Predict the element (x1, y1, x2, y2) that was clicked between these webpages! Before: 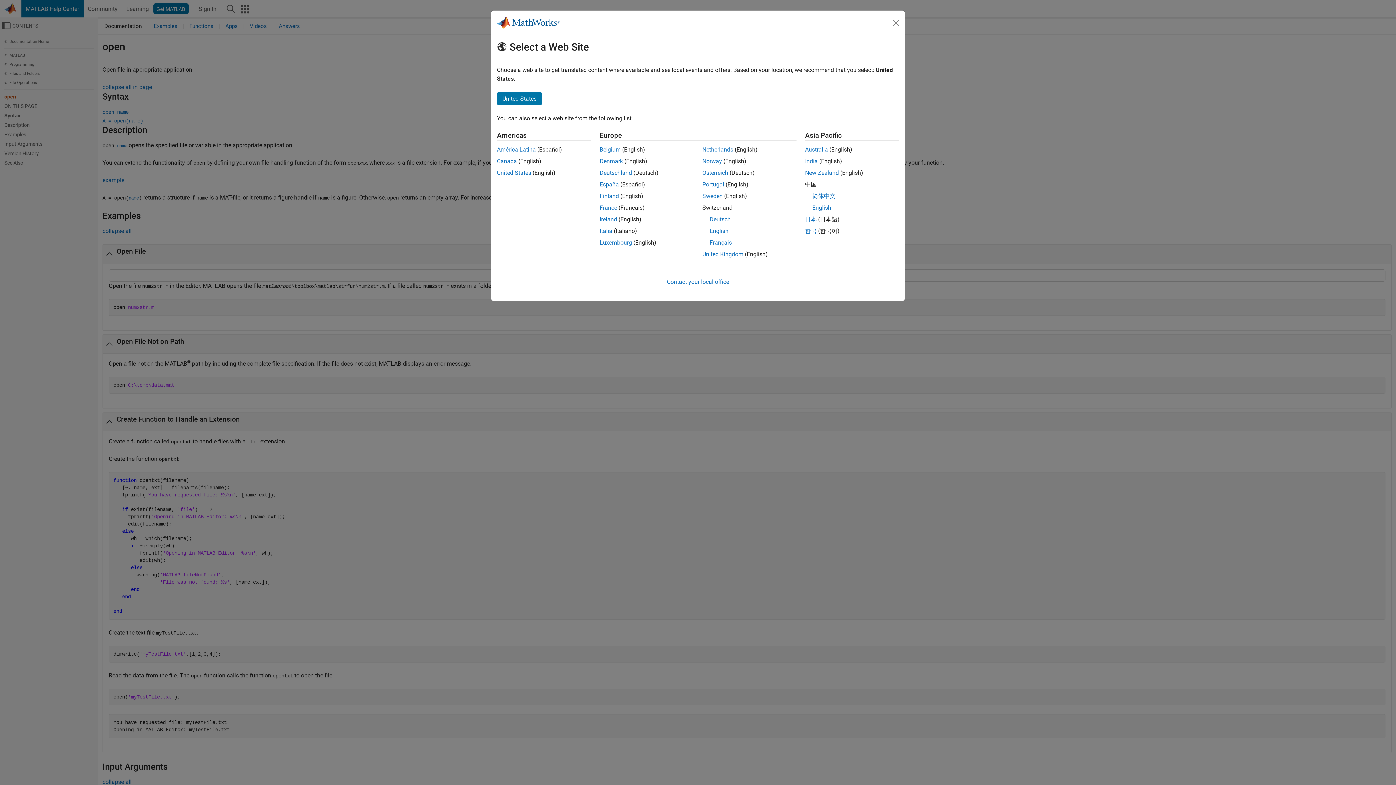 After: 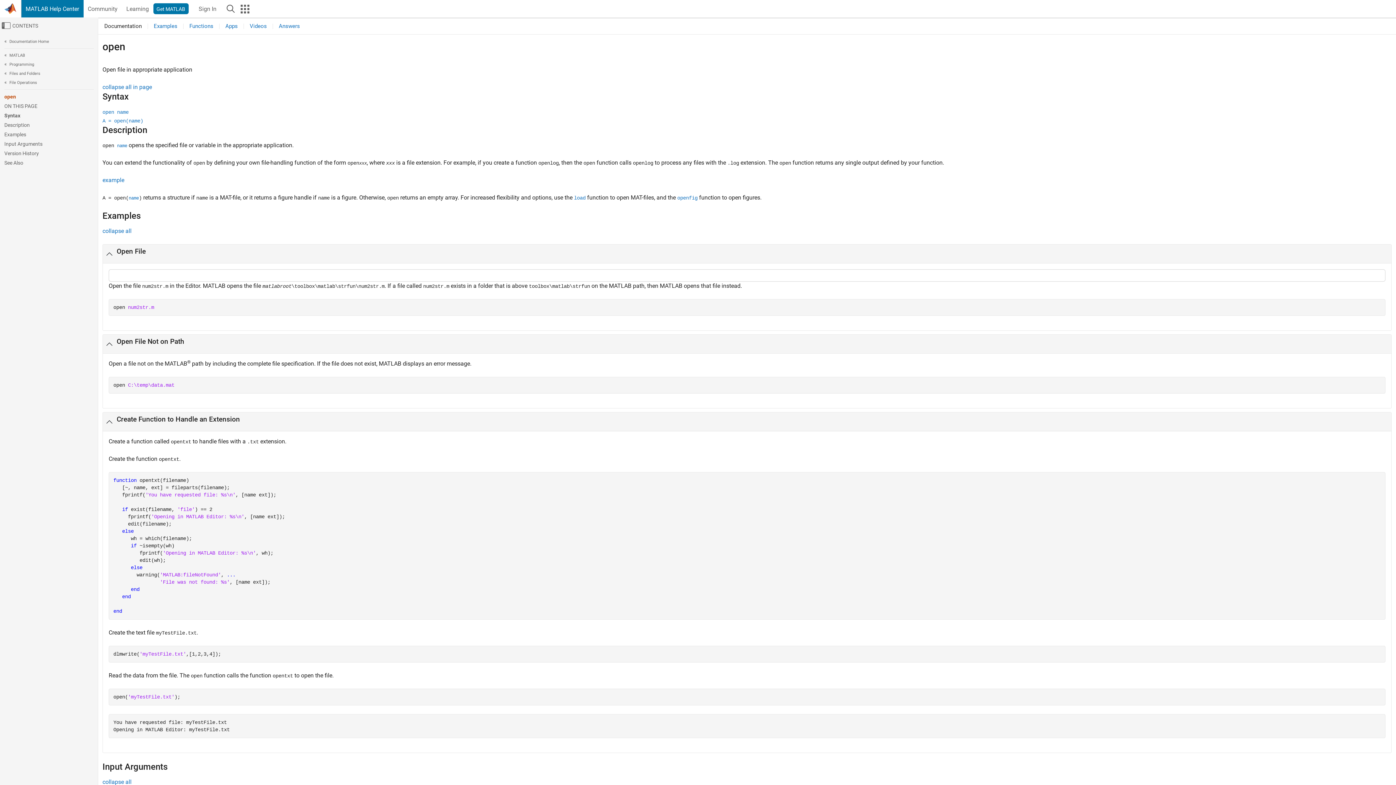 Action: label: India bbox: (805, 157, 818, 164)